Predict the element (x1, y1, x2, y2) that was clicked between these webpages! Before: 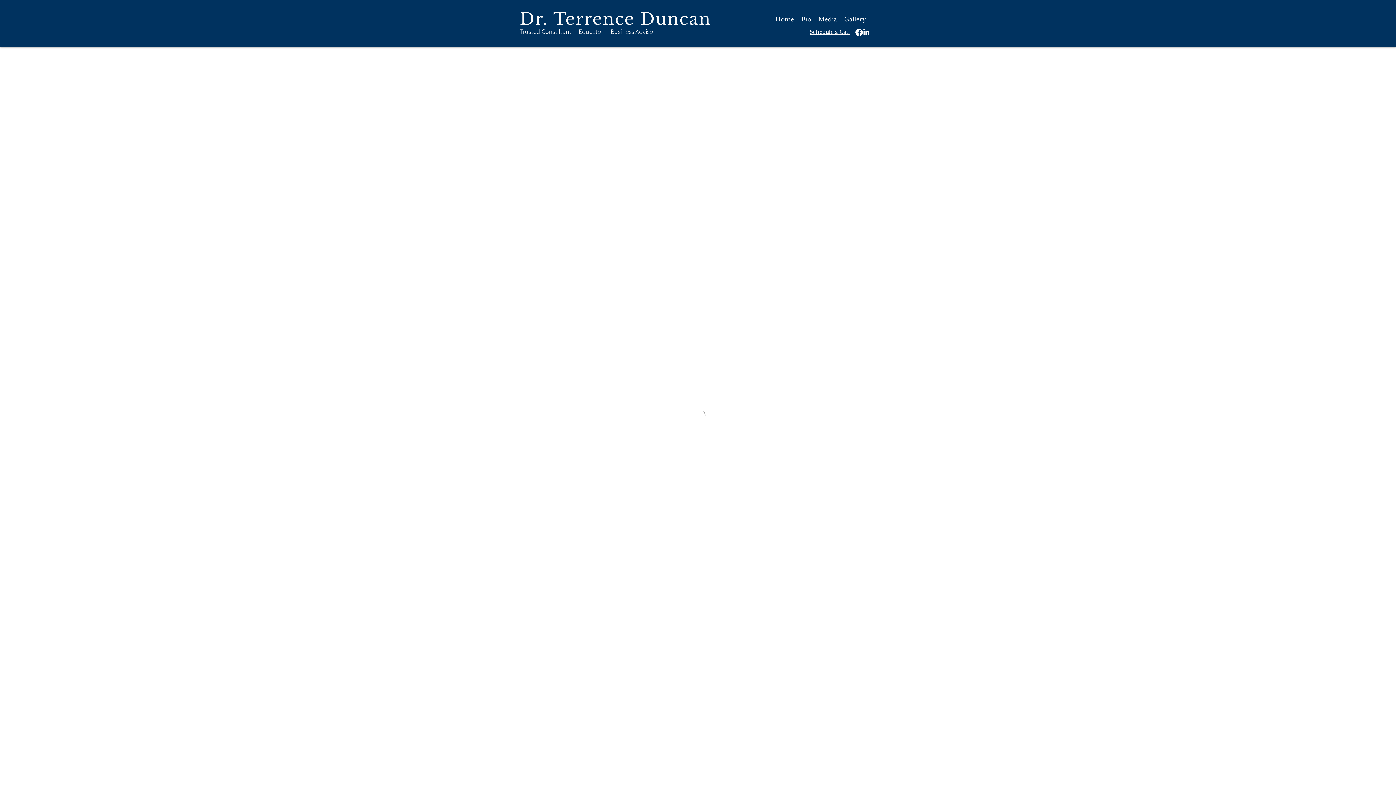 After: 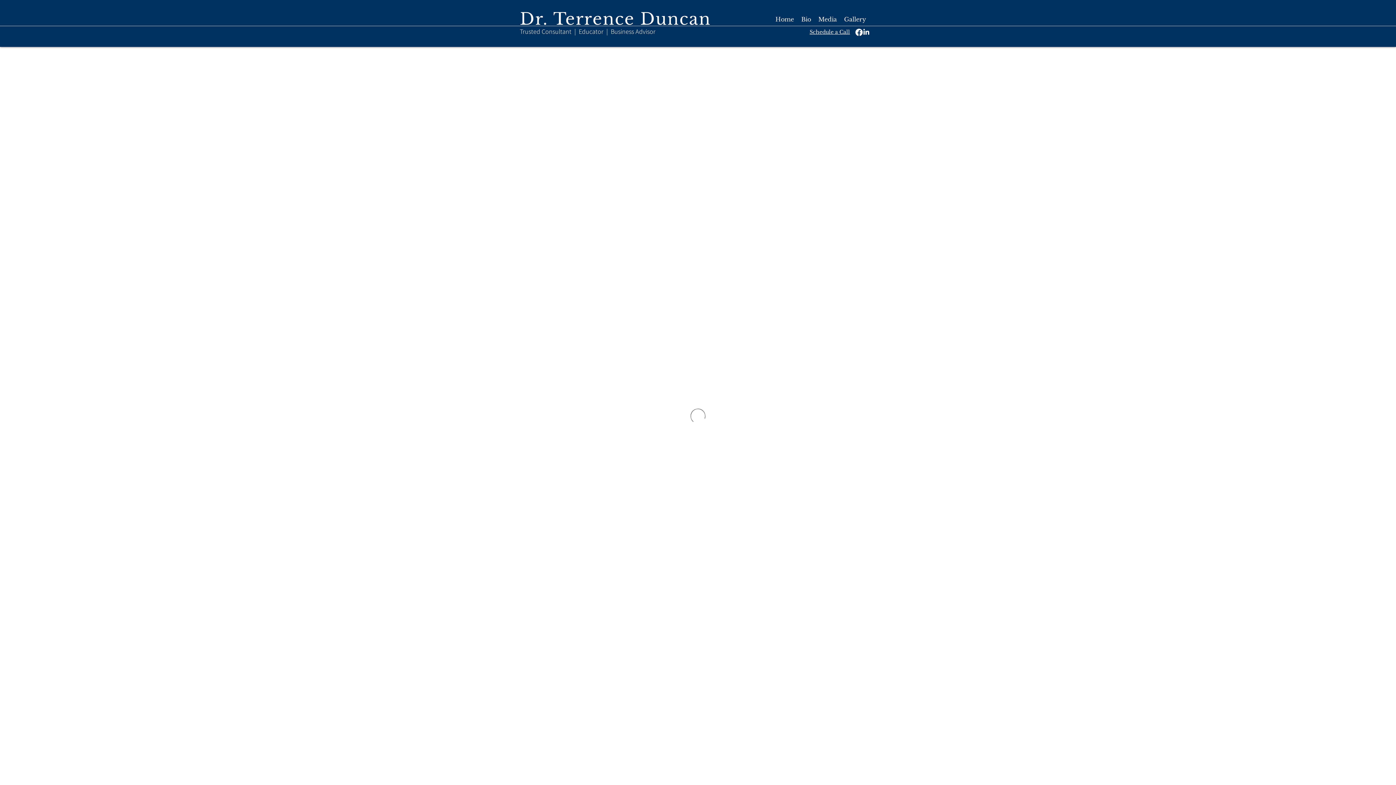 Action: bbox: (814, 13, 840, 24) label: Media